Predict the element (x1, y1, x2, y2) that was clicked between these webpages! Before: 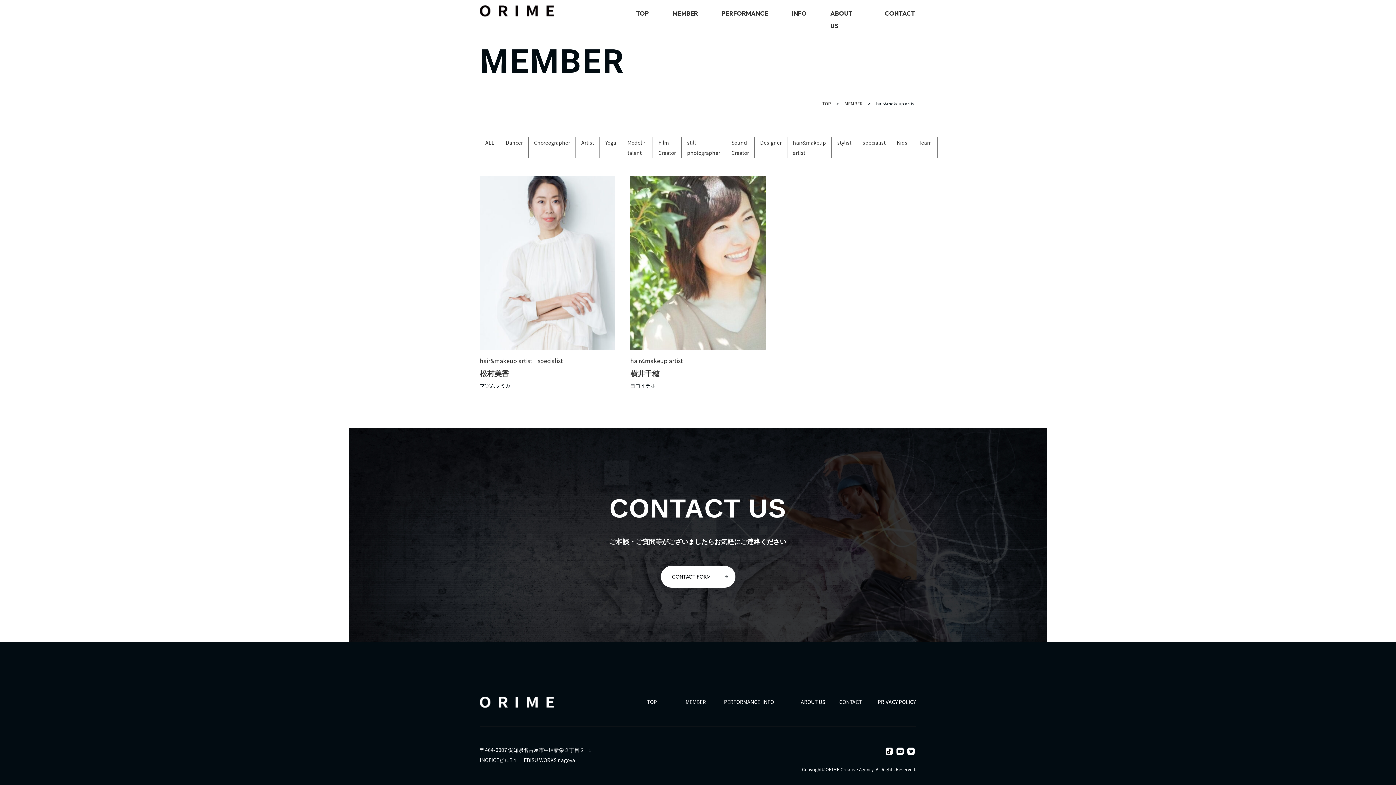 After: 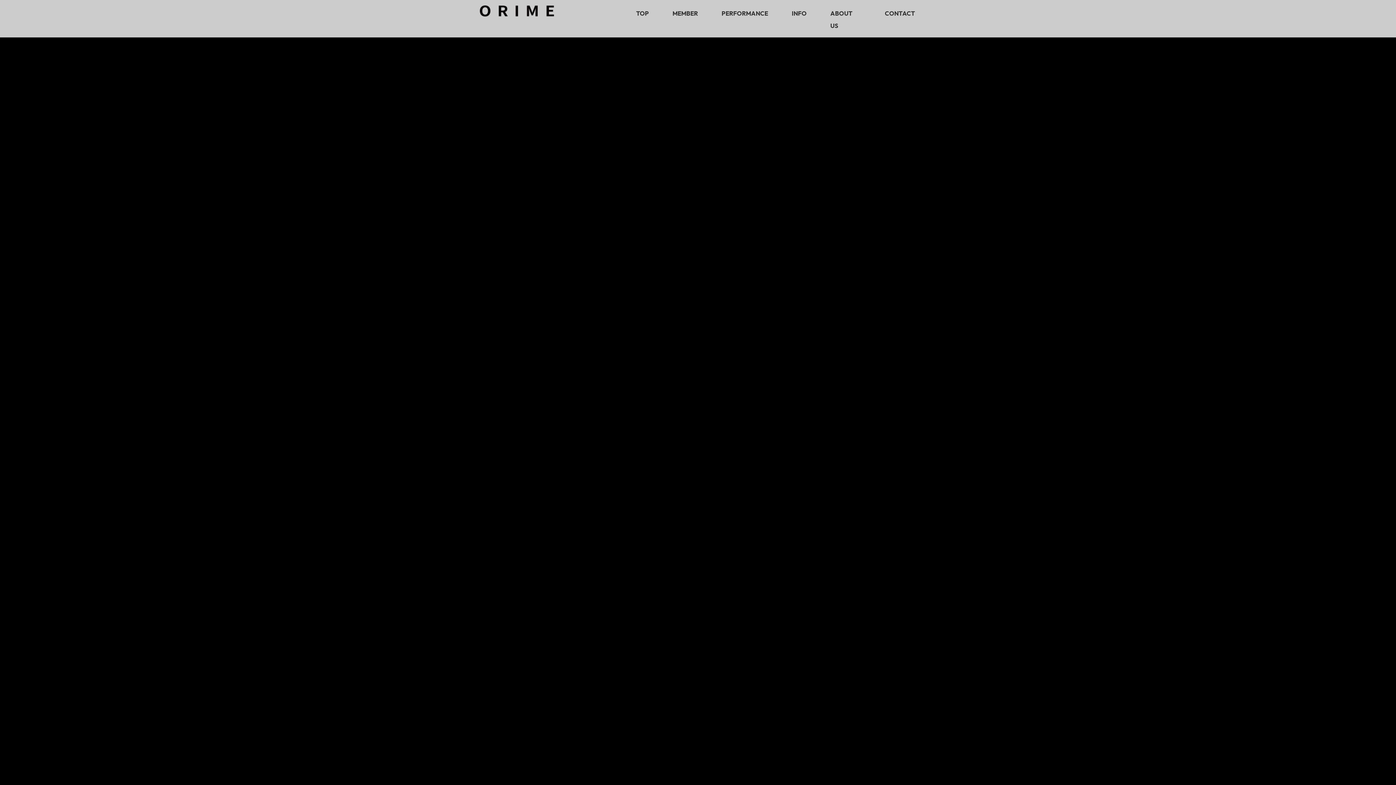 Action: label: TOP bbox: (636, 9, 649, 17)